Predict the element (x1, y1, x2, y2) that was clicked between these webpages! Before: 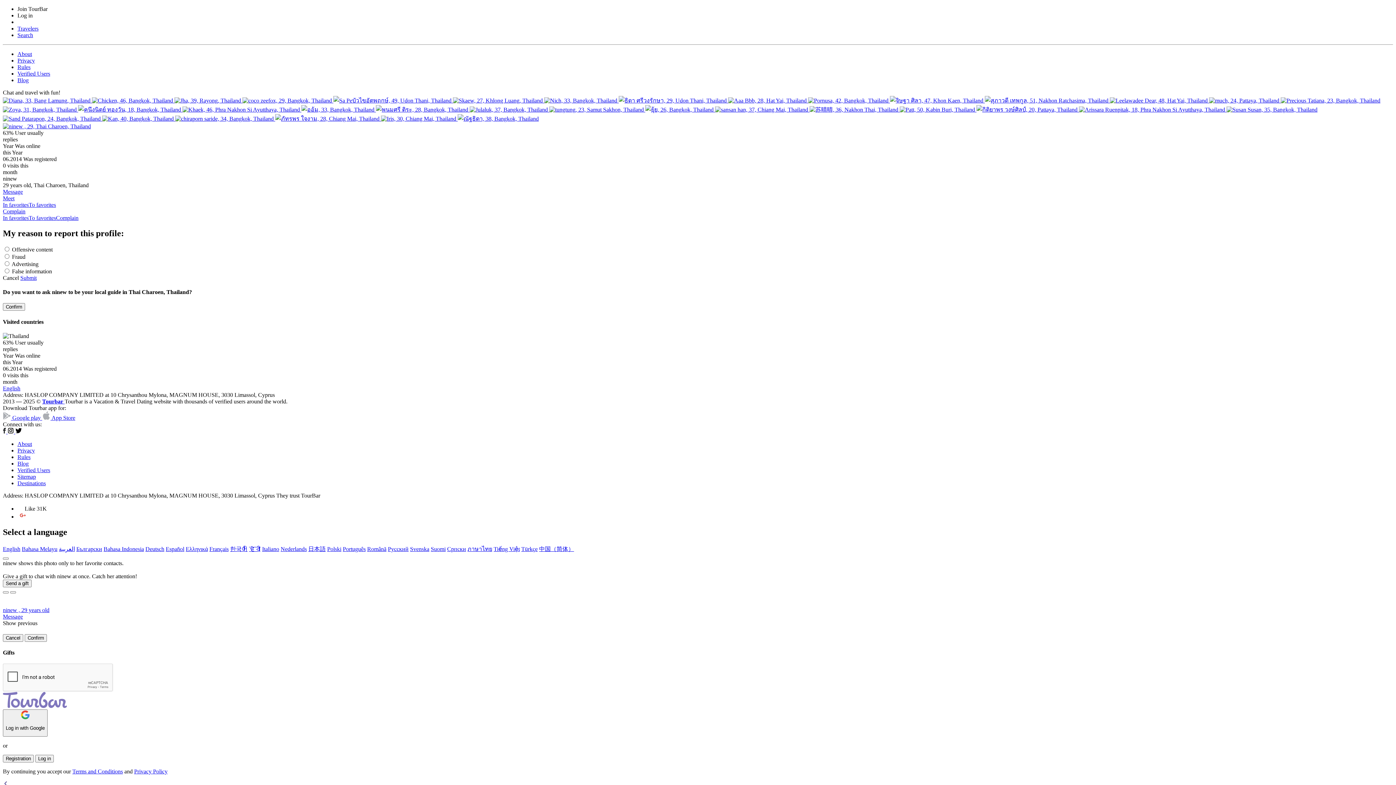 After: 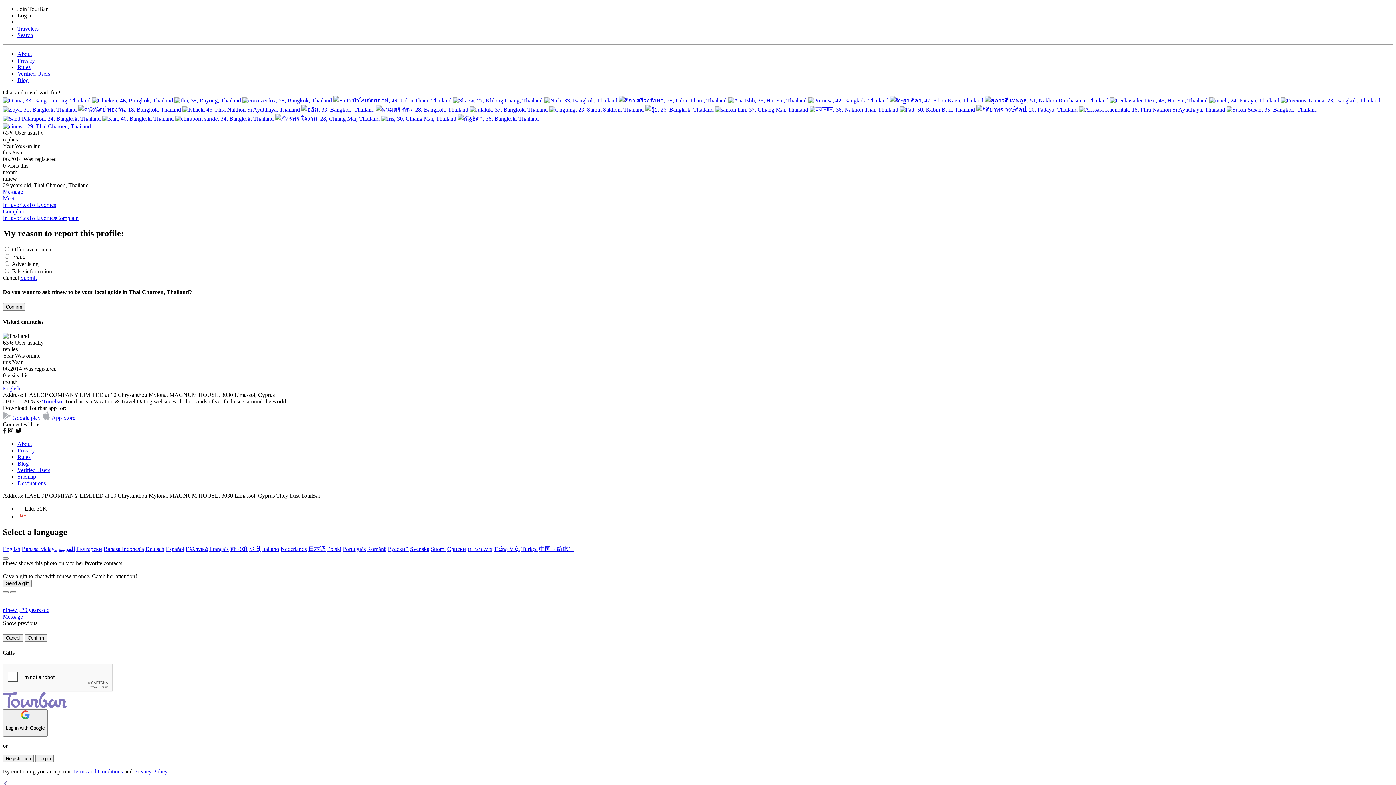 Action: label: Bahasa Indonesia bbox: (103, 546, 144, 552)